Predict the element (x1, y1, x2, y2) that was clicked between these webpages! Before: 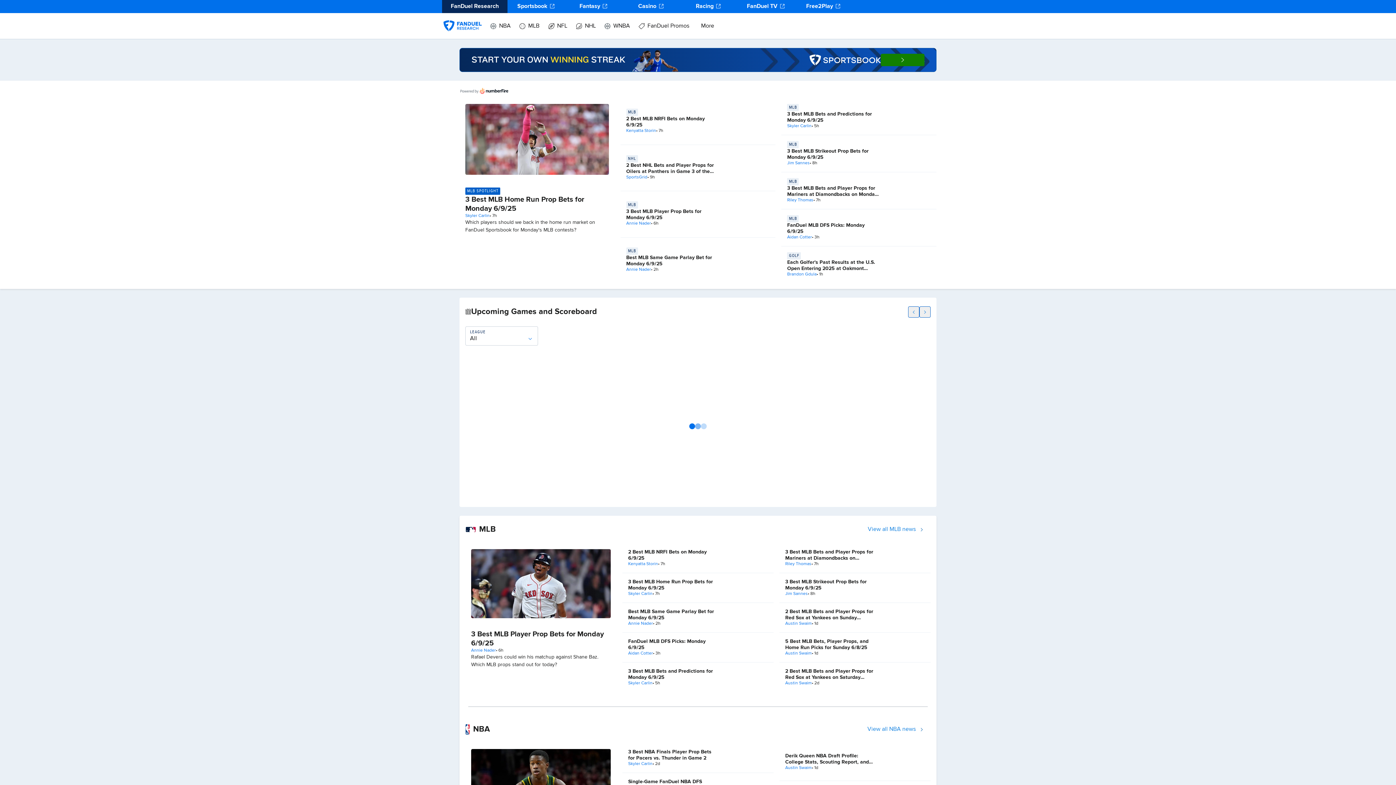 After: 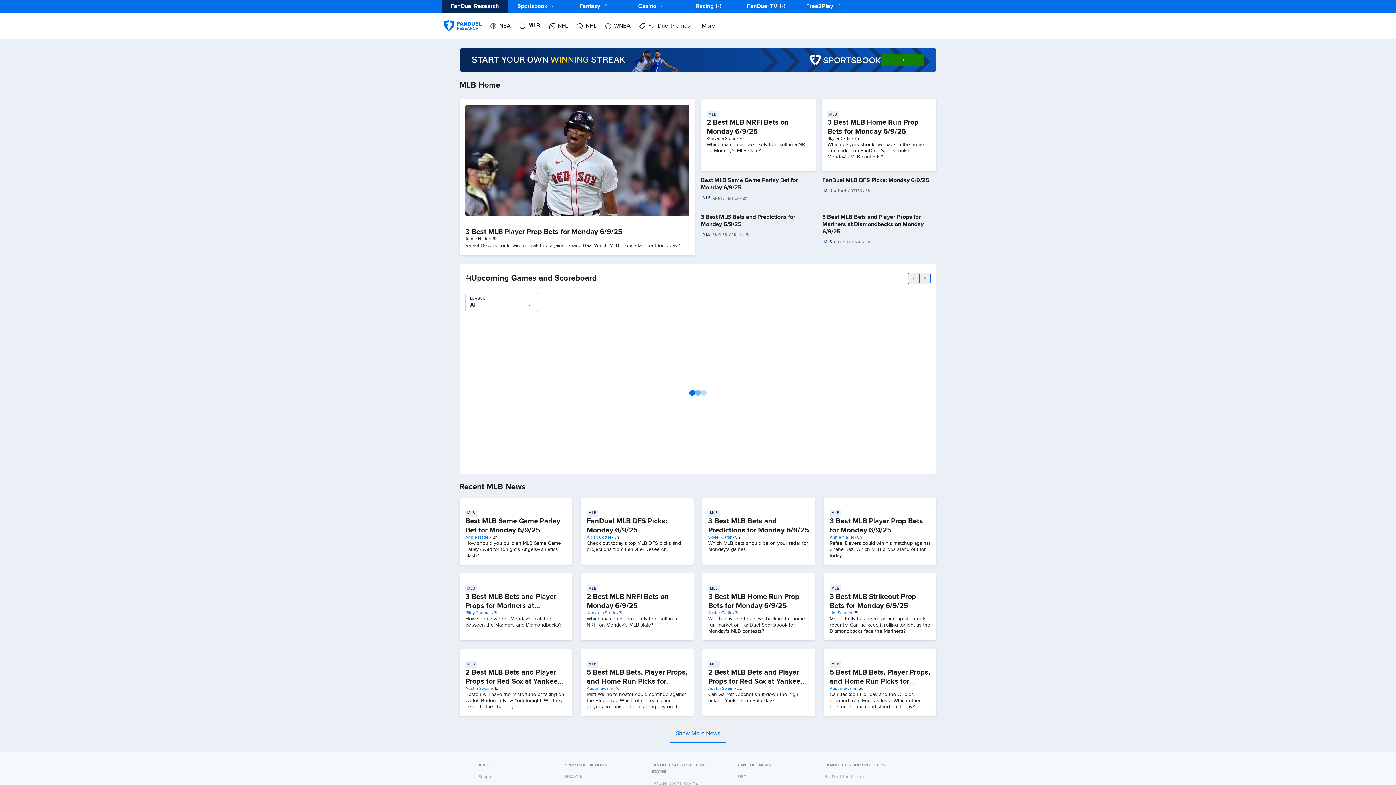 Action: label: MLB SPOTLIGHT bbox: (465, 186, 500, 195)